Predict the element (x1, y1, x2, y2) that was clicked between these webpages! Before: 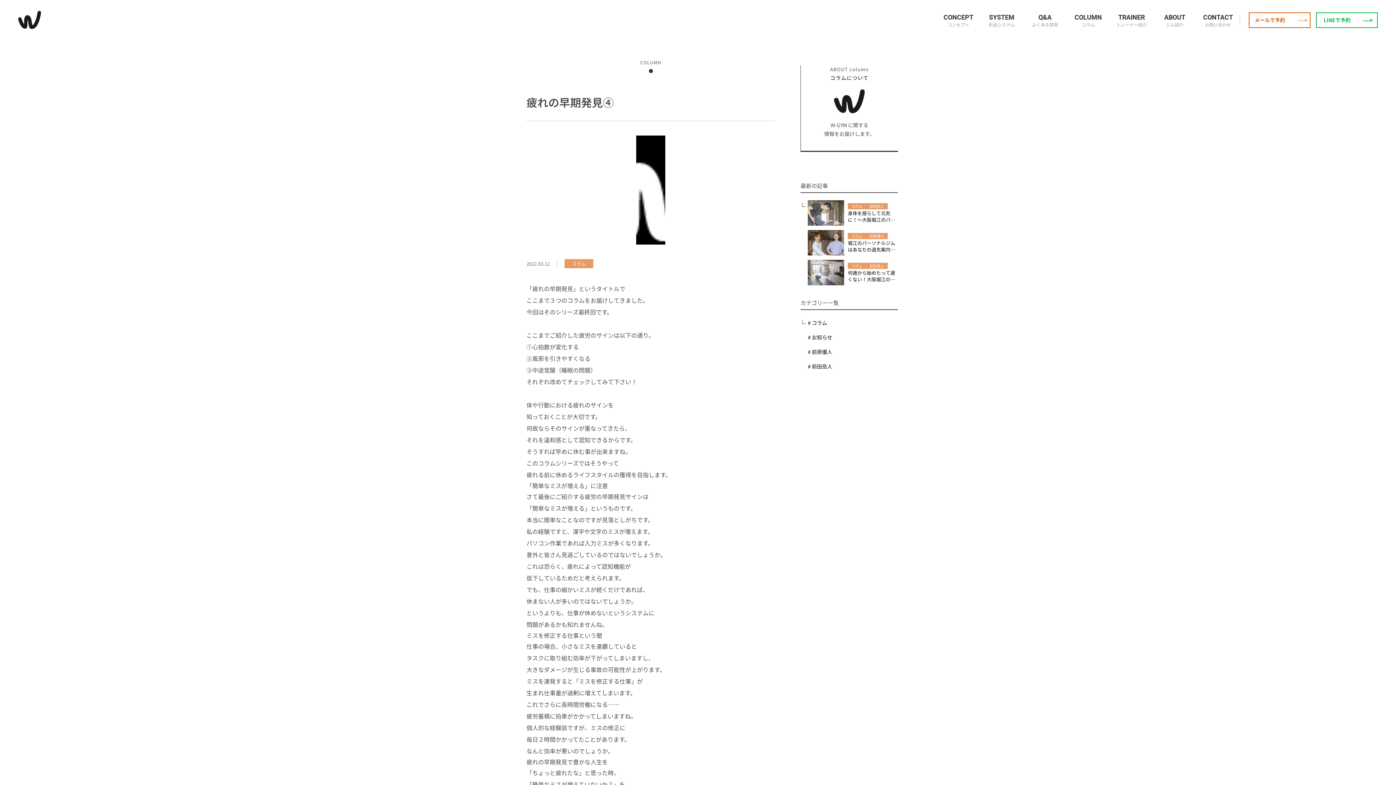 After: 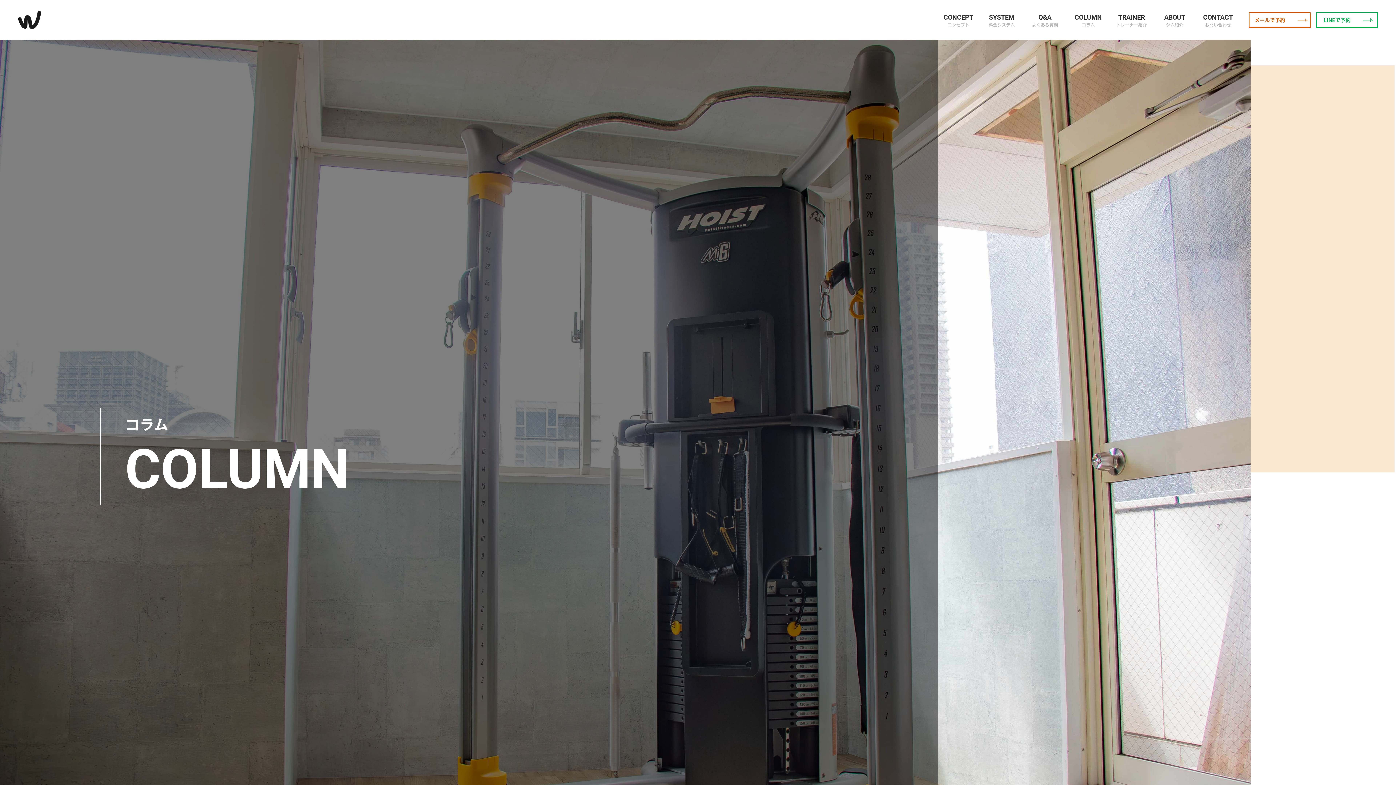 Action: label: # 前原優人 bbox: (808, 348, 832, 355)